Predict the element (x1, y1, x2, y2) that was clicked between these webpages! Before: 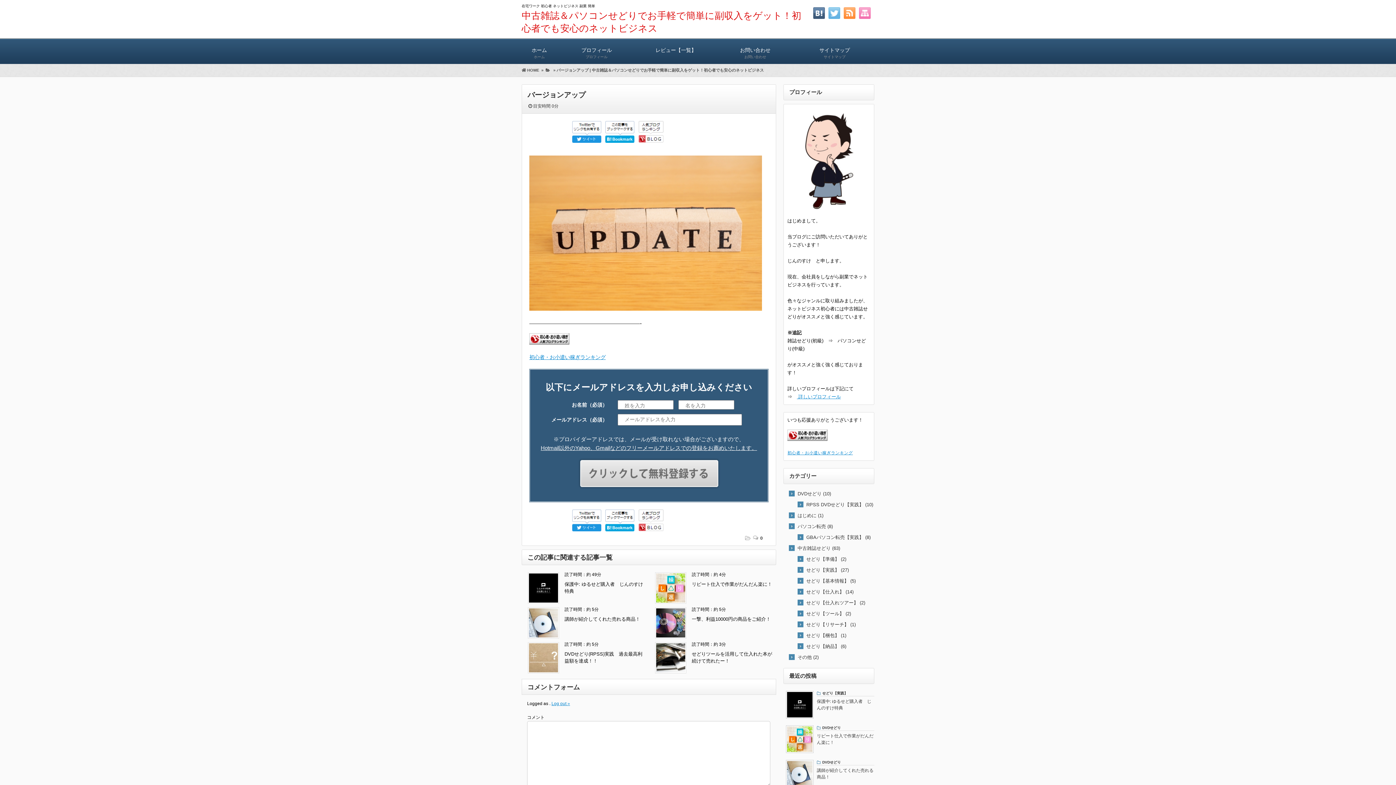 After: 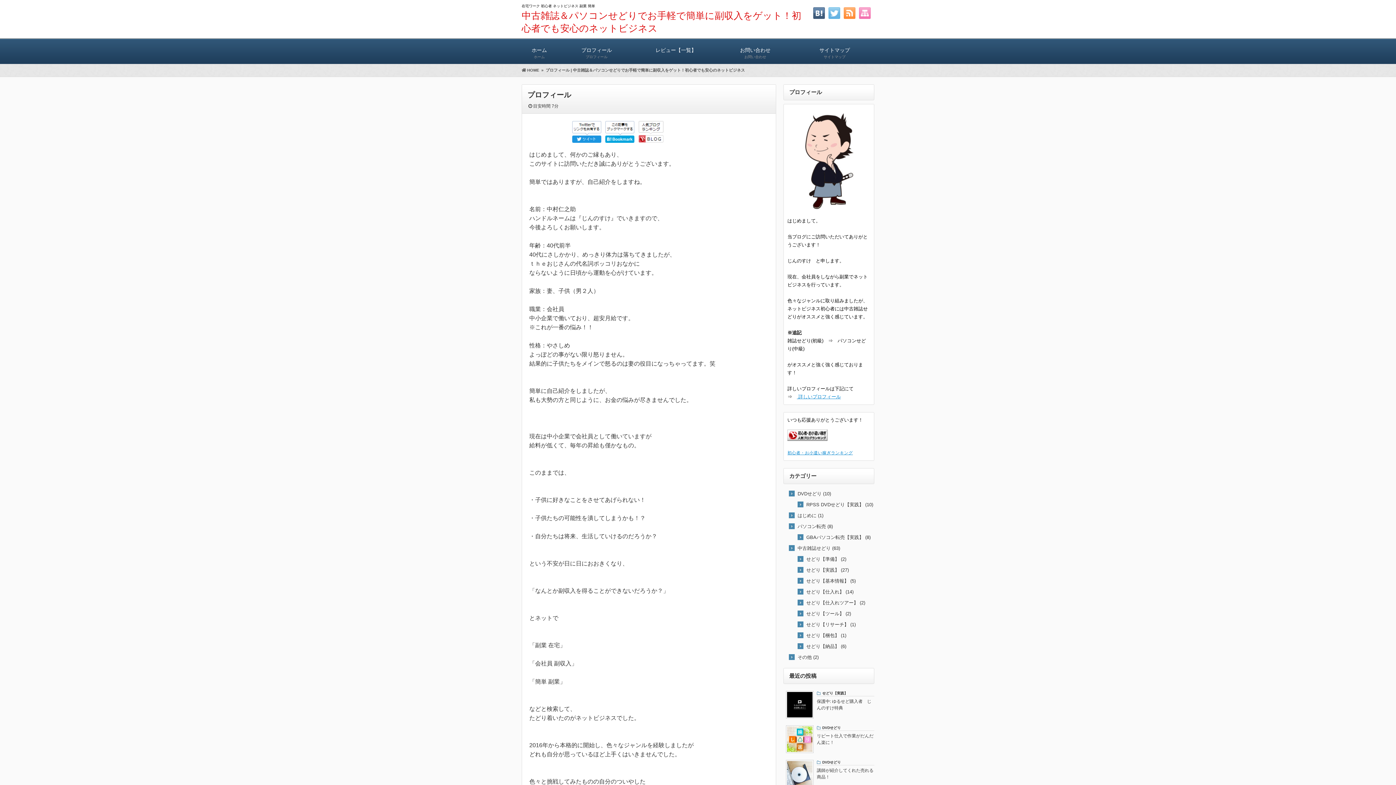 Action: label: プロフィール
プロフィール bbox: (557, 38, 636, 64)